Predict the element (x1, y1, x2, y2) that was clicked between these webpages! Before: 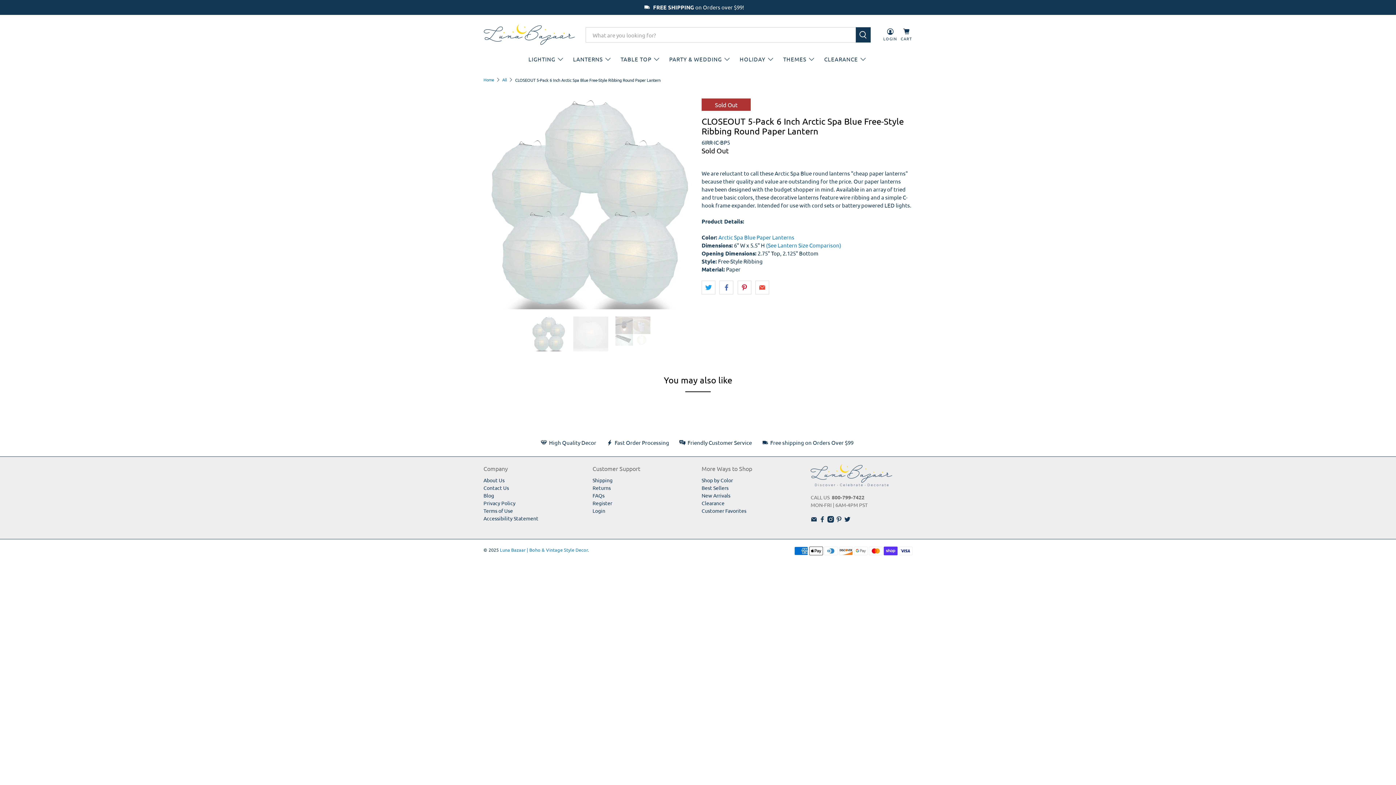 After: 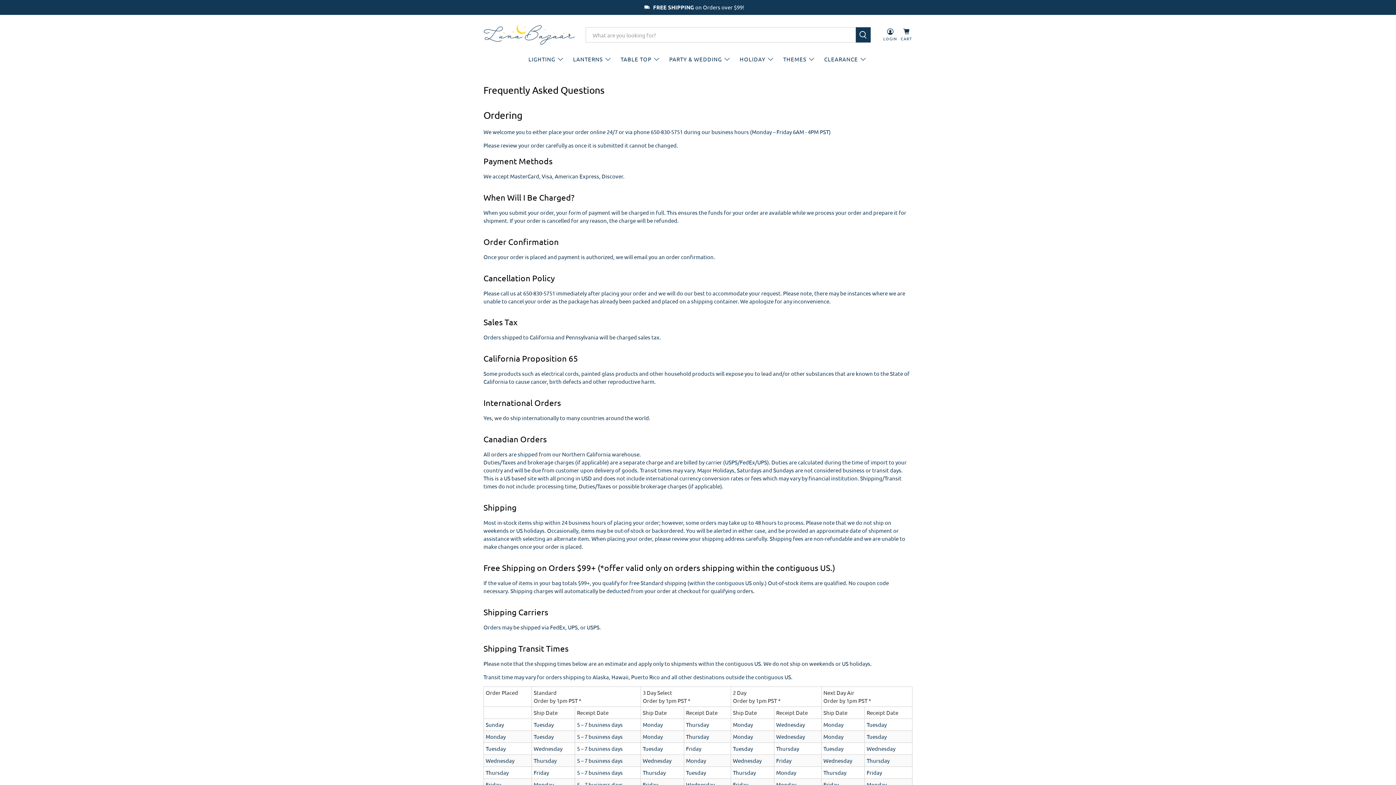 Action: bbox: (592, 492, 604, 499) label: FAQs